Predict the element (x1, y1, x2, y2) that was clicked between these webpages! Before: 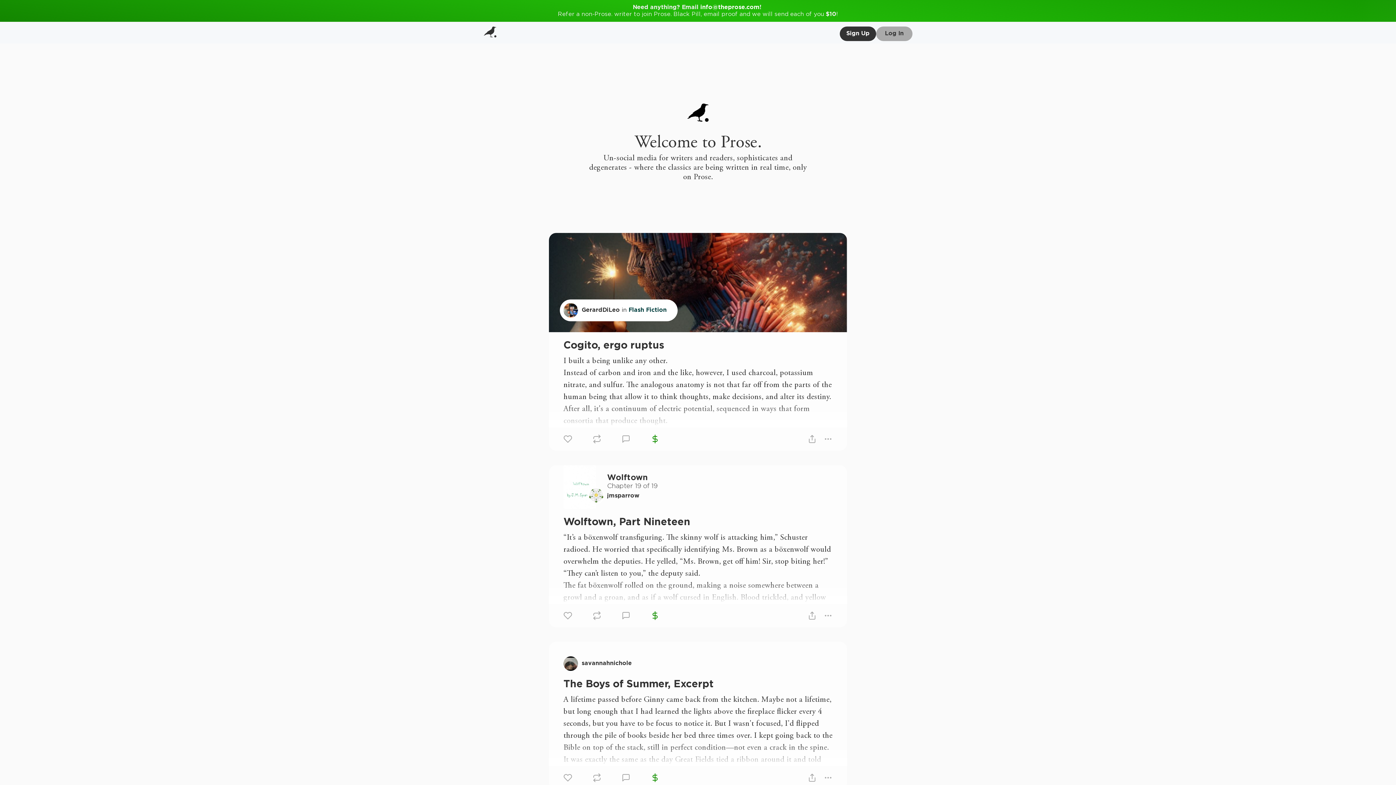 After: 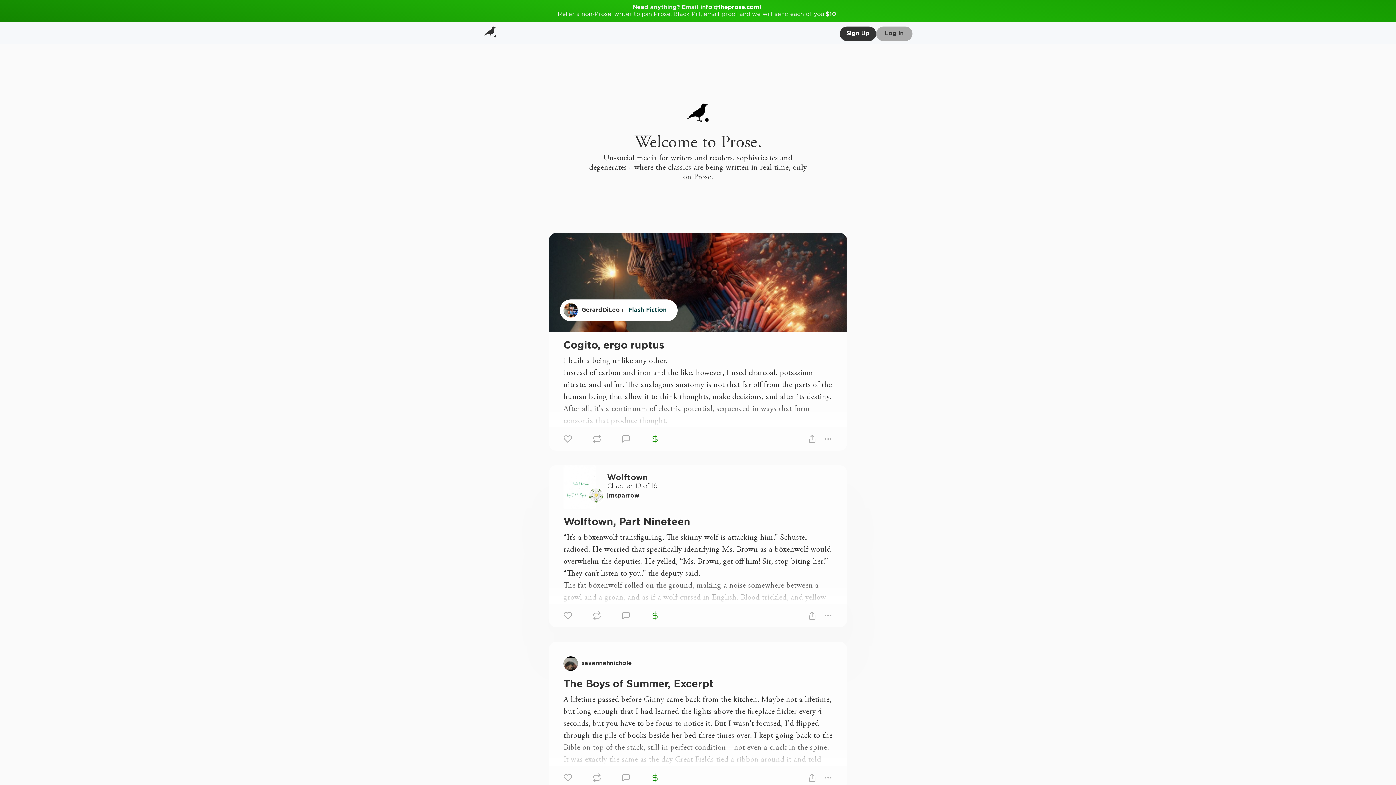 Action: label: jmsparrow bbox: (607, 492, 639, 498)